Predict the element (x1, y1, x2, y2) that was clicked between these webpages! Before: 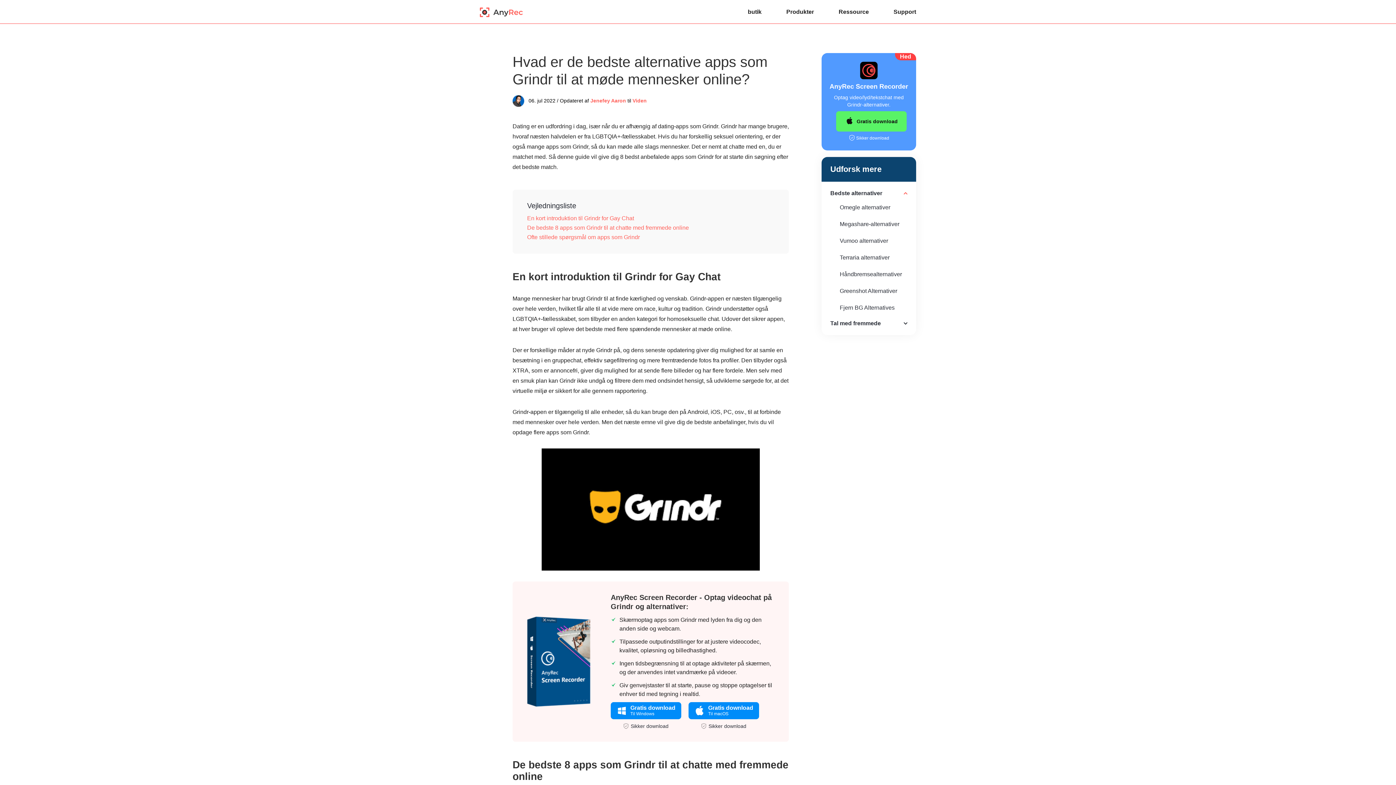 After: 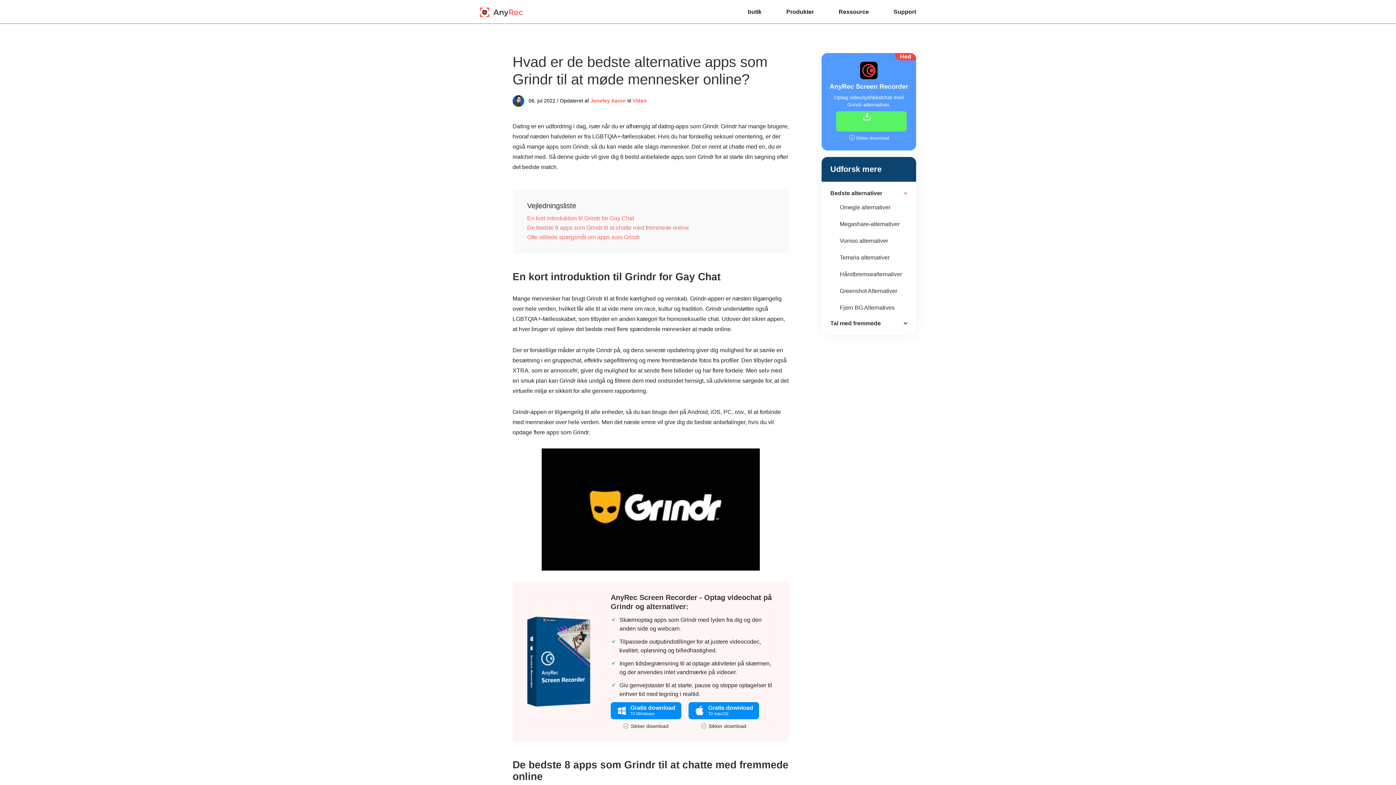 Action: label: Gratis download bbox: (836, 111, 906, 131)